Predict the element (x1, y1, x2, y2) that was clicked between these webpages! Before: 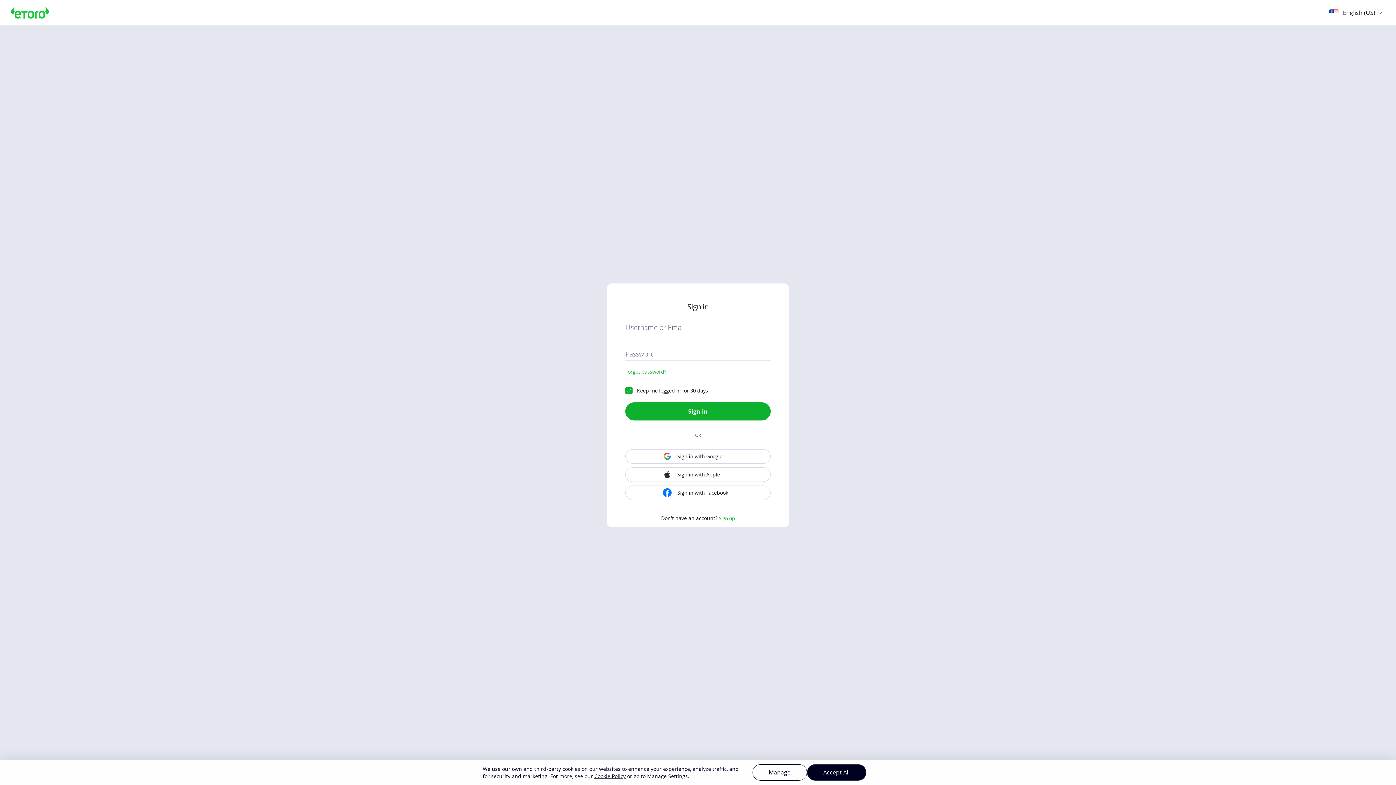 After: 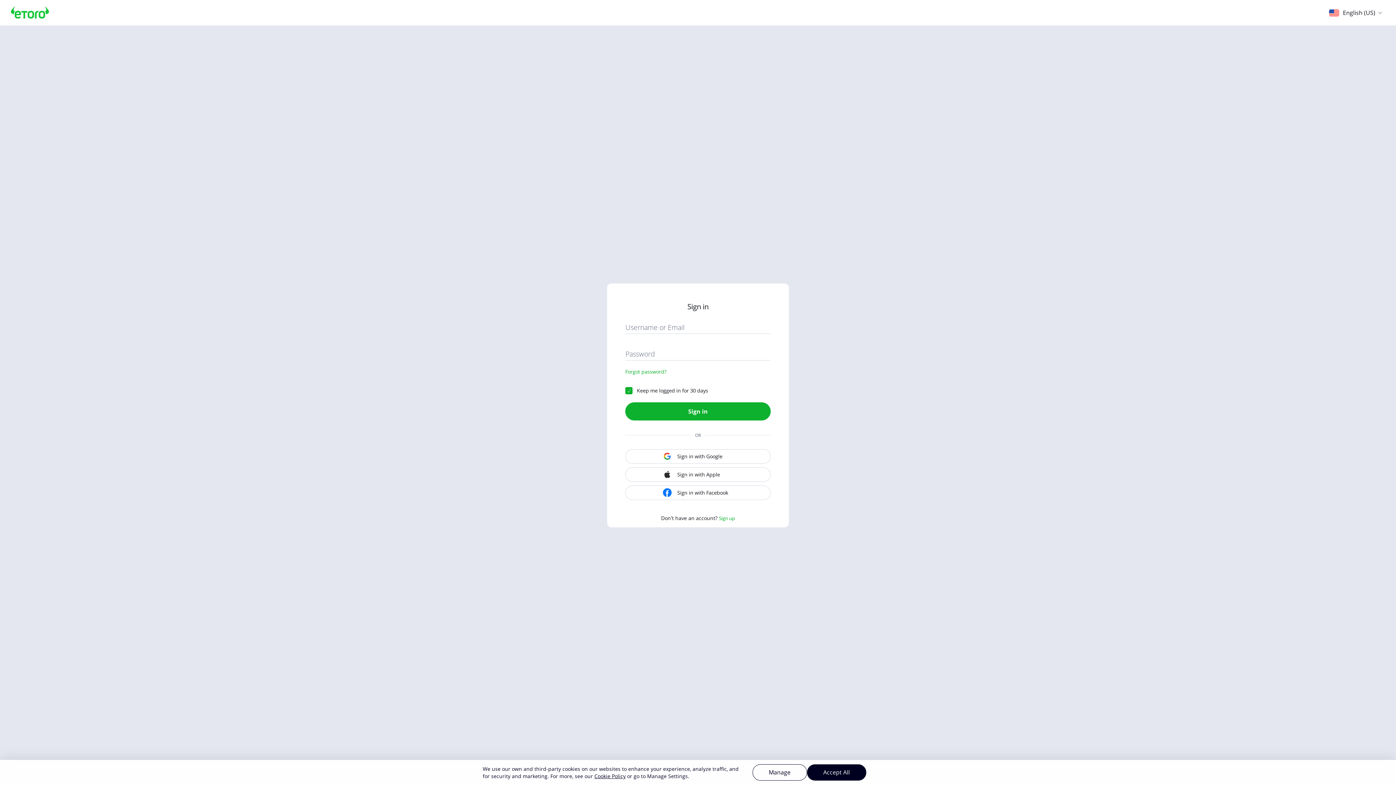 Action: label: Sign in with Apple bbox: (625, 467, 770, 482)